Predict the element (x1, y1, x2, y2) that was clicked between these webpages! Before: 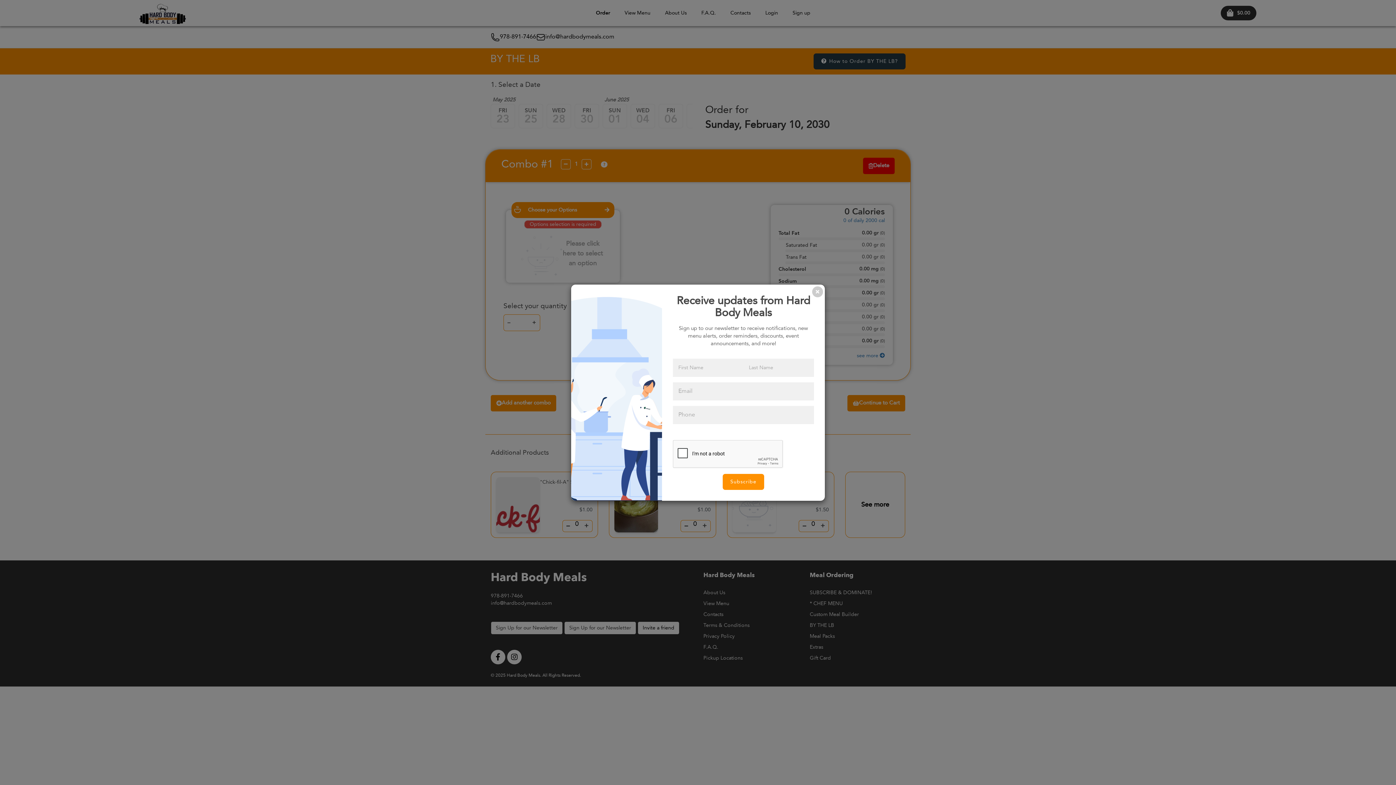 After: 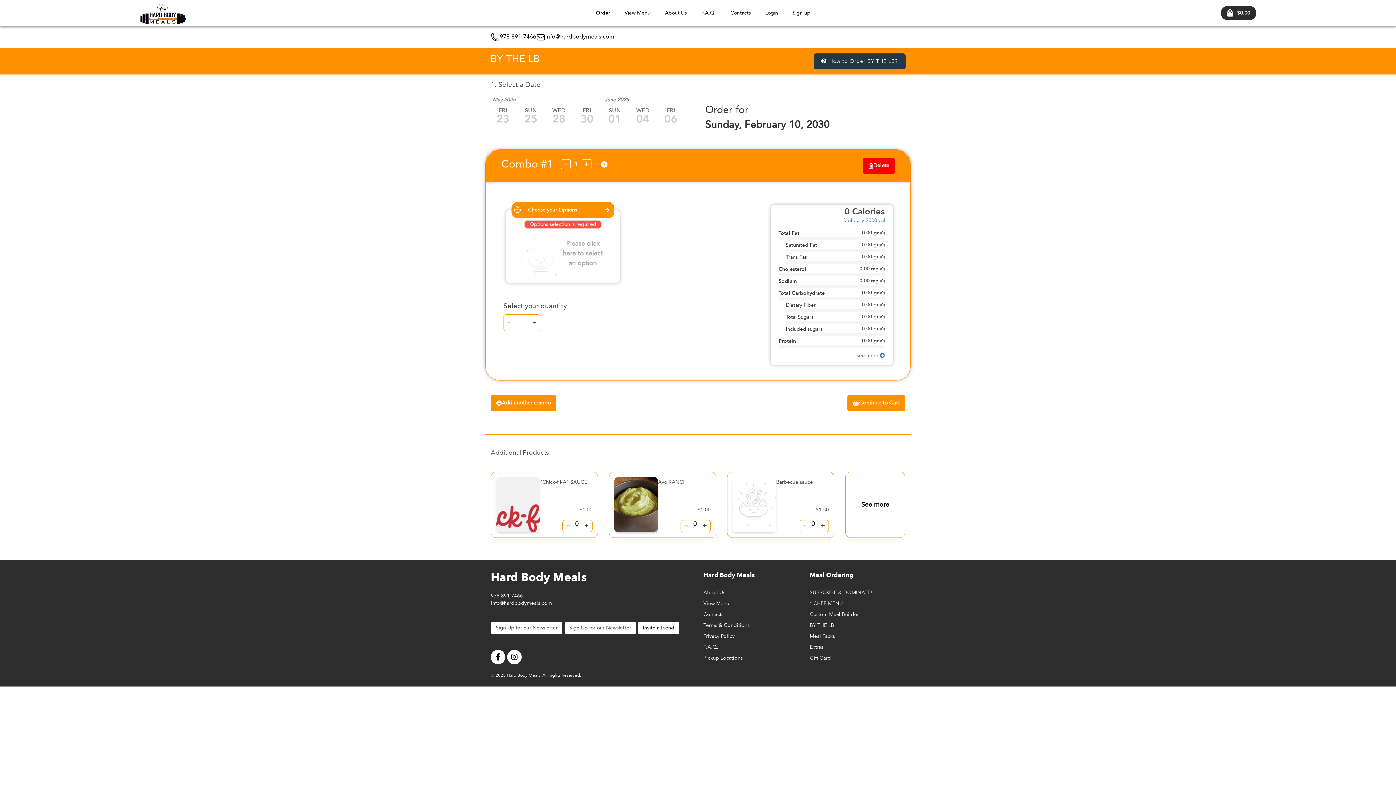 Action: bbox: (812, 286, 823, 297) label: Close